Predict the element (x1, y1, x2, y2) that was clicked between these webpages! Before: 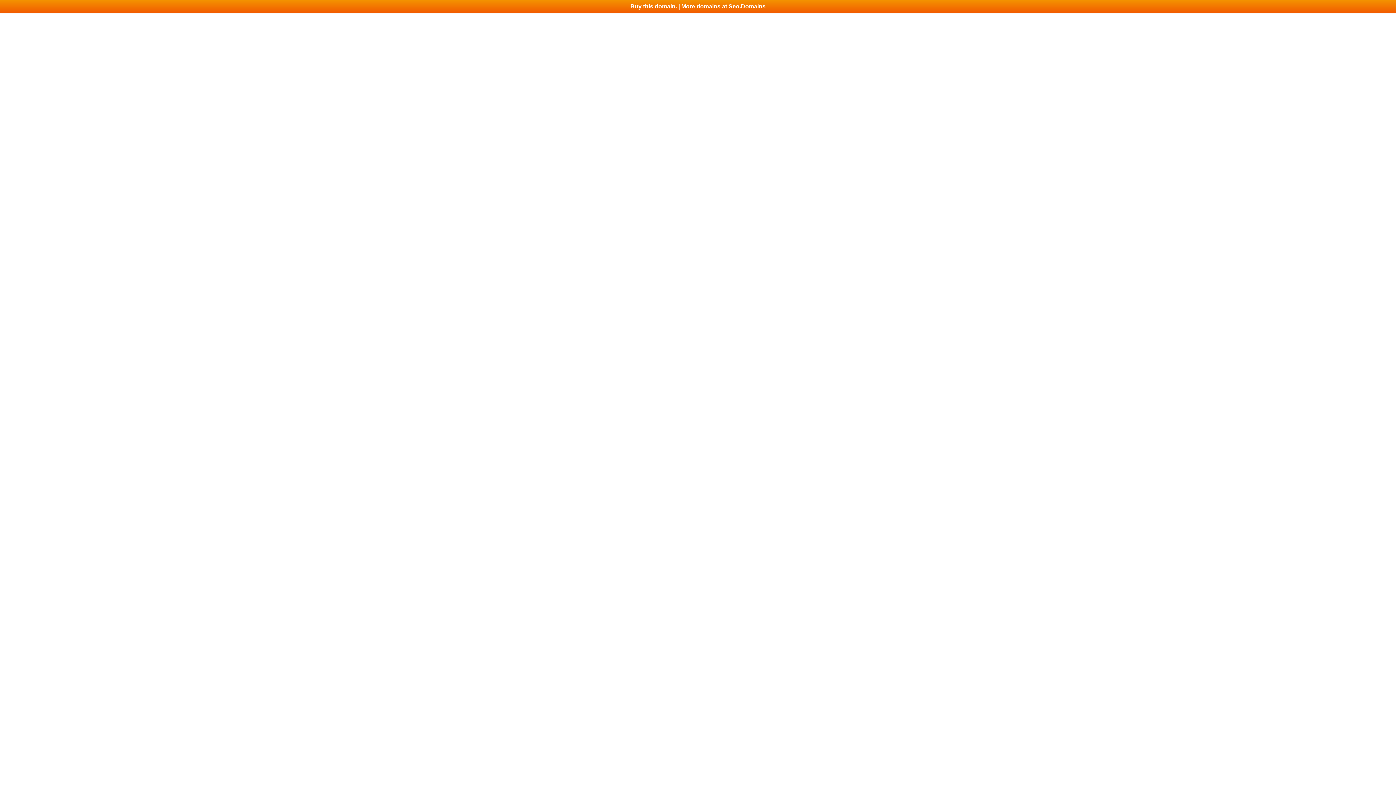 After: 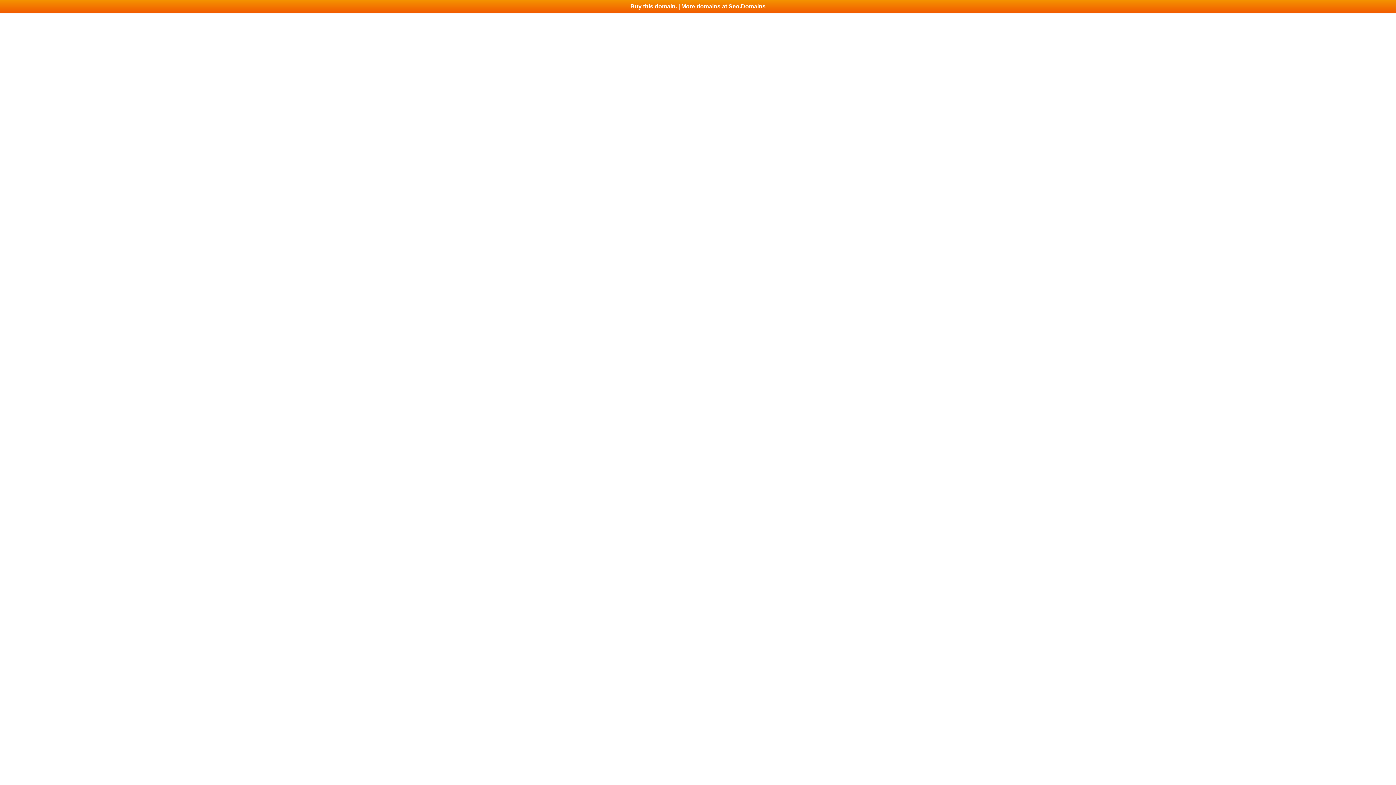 Action: bbox: (0, 0, 1396, 13) label: Buy this domain. | More domains at Seo.Domains